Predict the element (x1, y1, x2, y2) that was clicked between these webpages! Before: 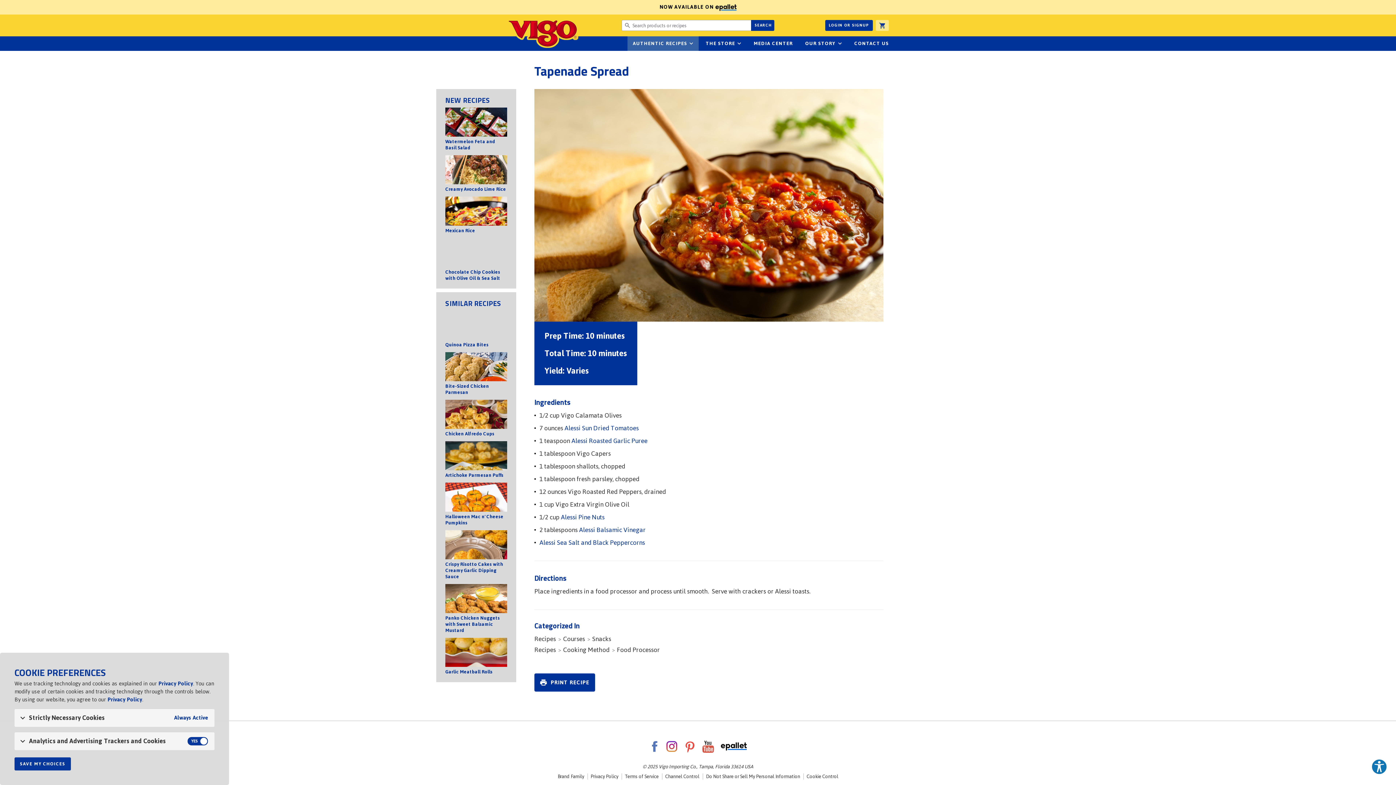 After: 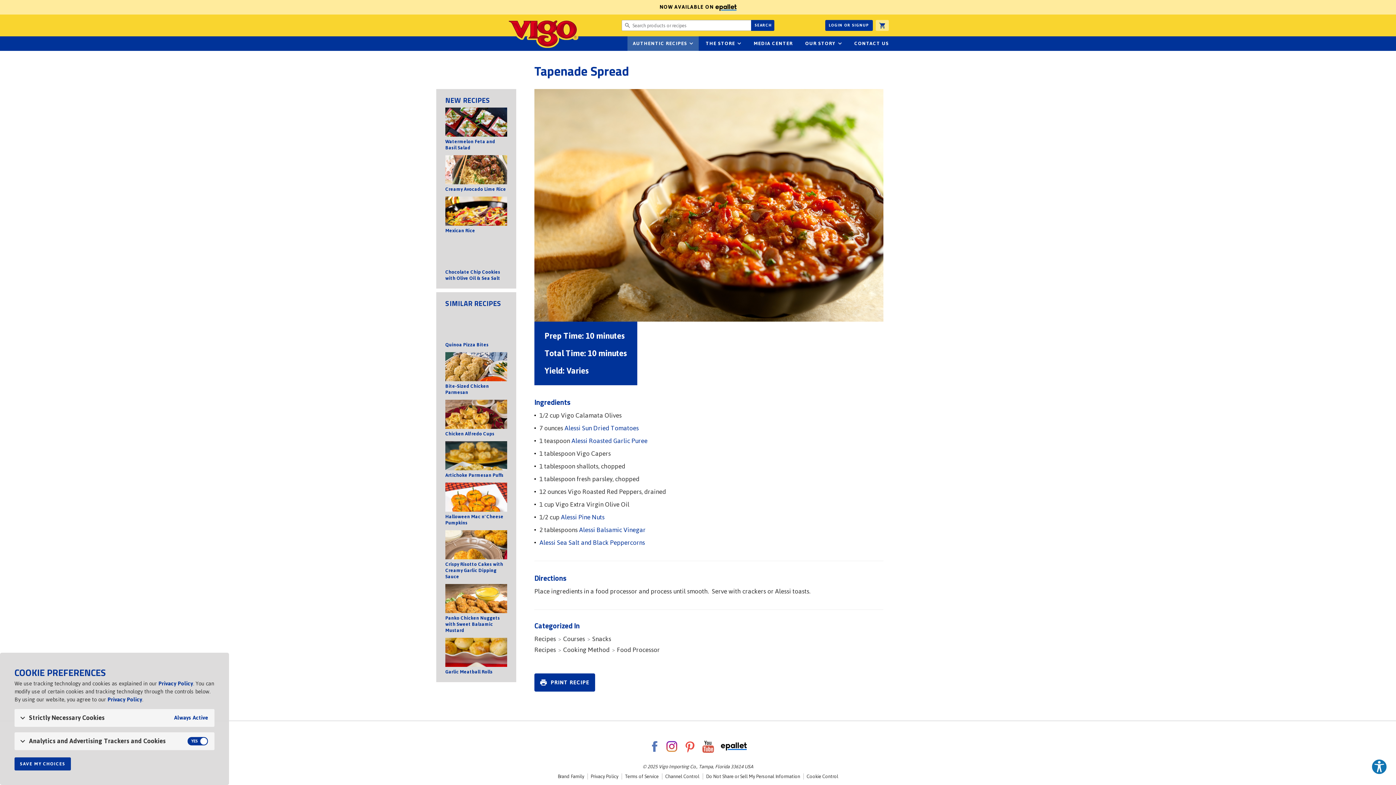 Action: label: VigoFoods on YouTube - link opens in a new tab bbox: (700, 739, 715, 754)